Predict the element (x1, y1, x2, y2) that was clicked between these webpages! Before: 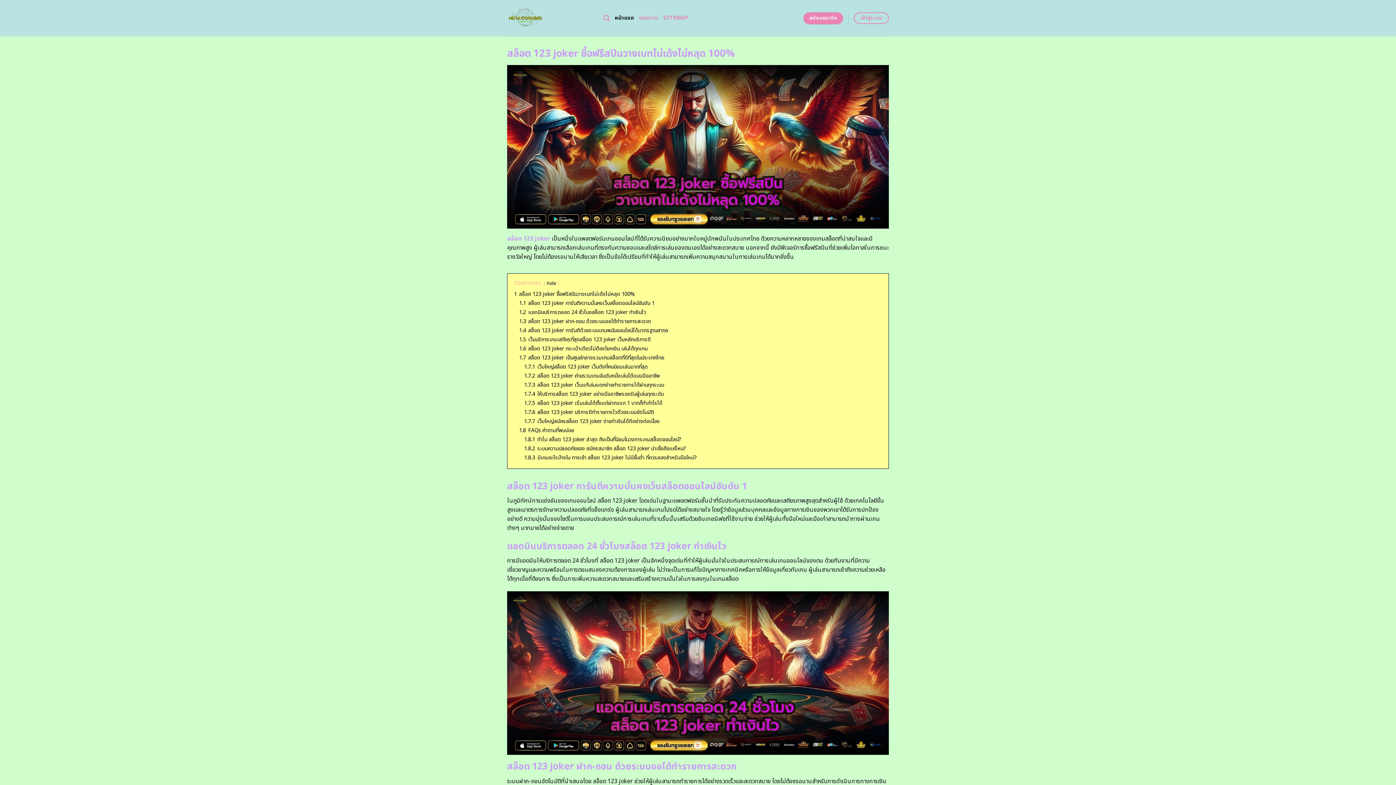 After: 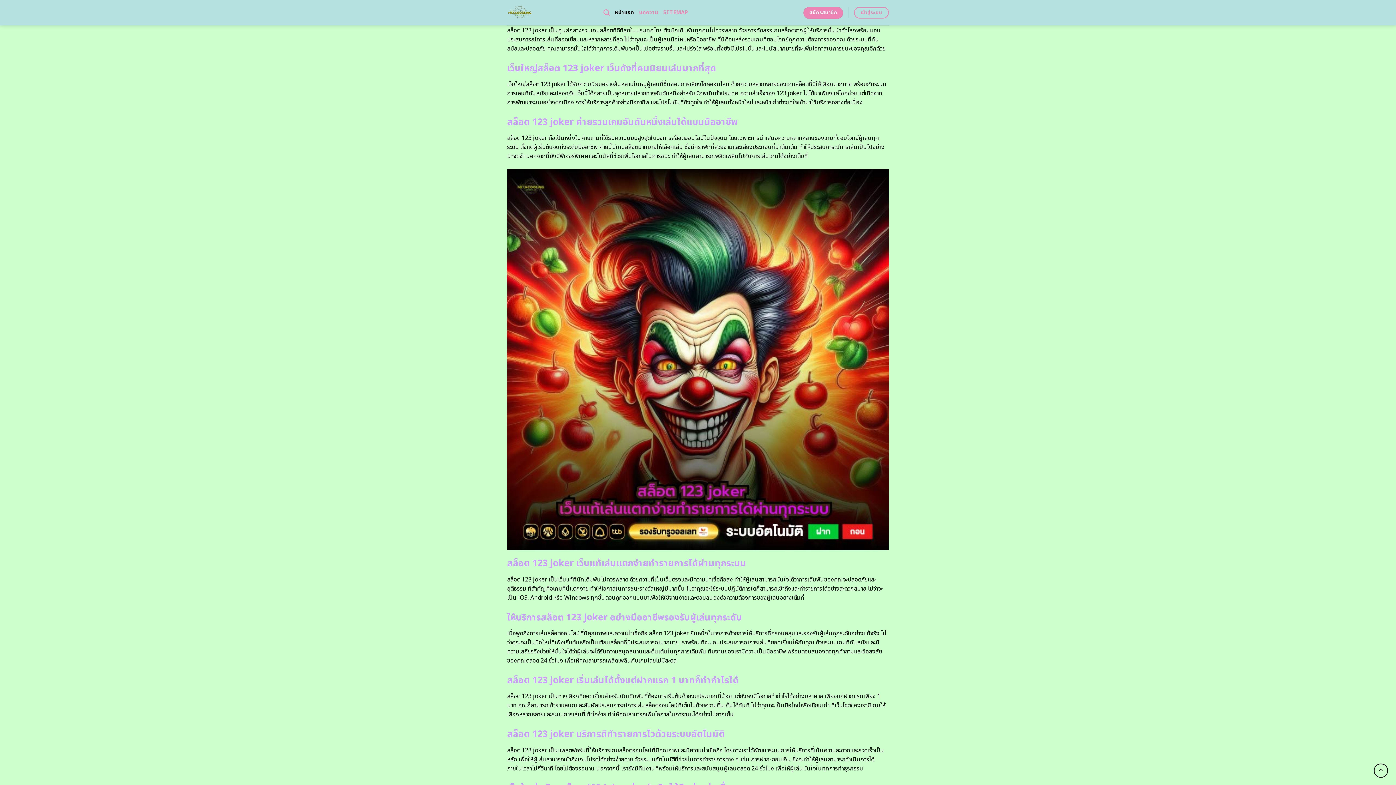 Action: label: 1.7 สล็อต 123 joker เป็นศูนย์กลางรวมเกมสล็อตที่ดีที่สุดในประเทศไทย bbox: (519, 354, 664, 361)